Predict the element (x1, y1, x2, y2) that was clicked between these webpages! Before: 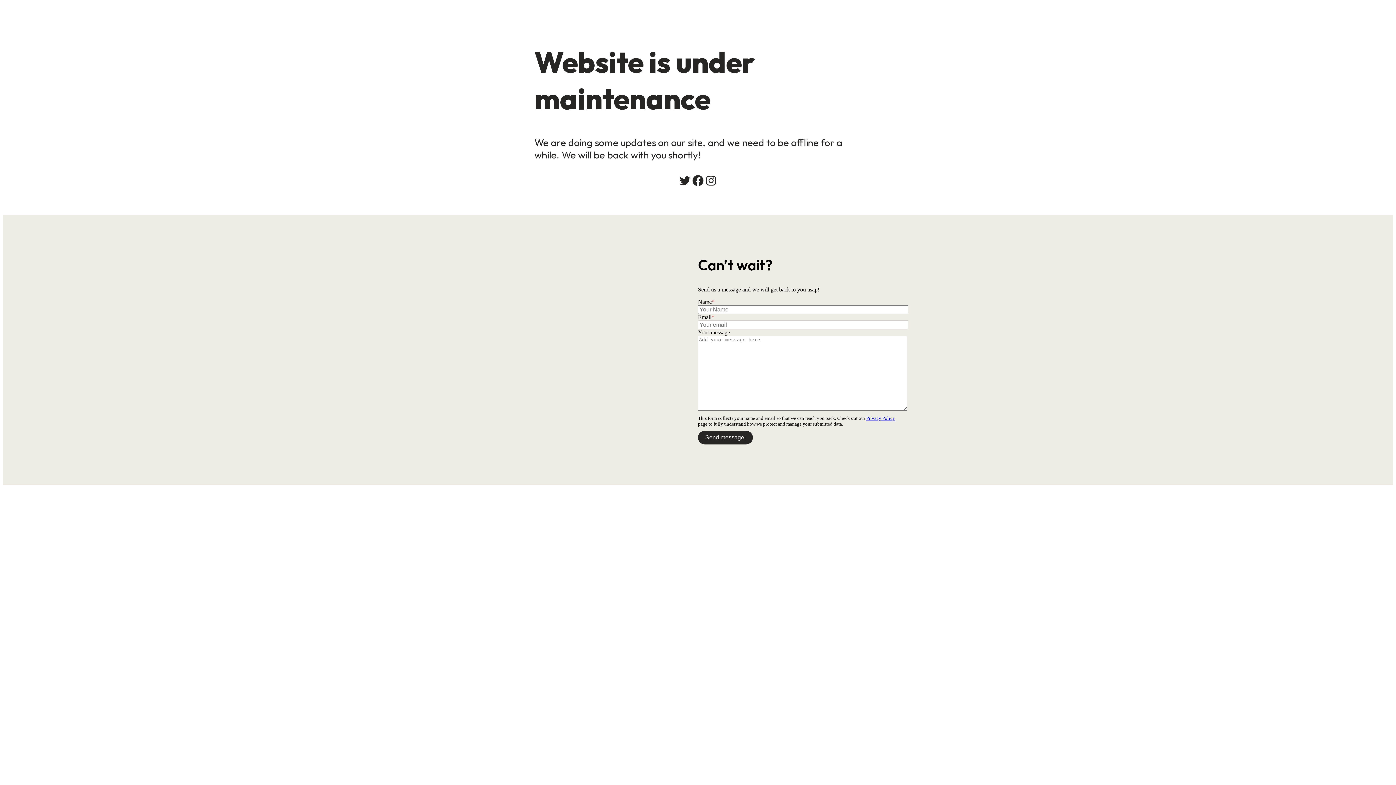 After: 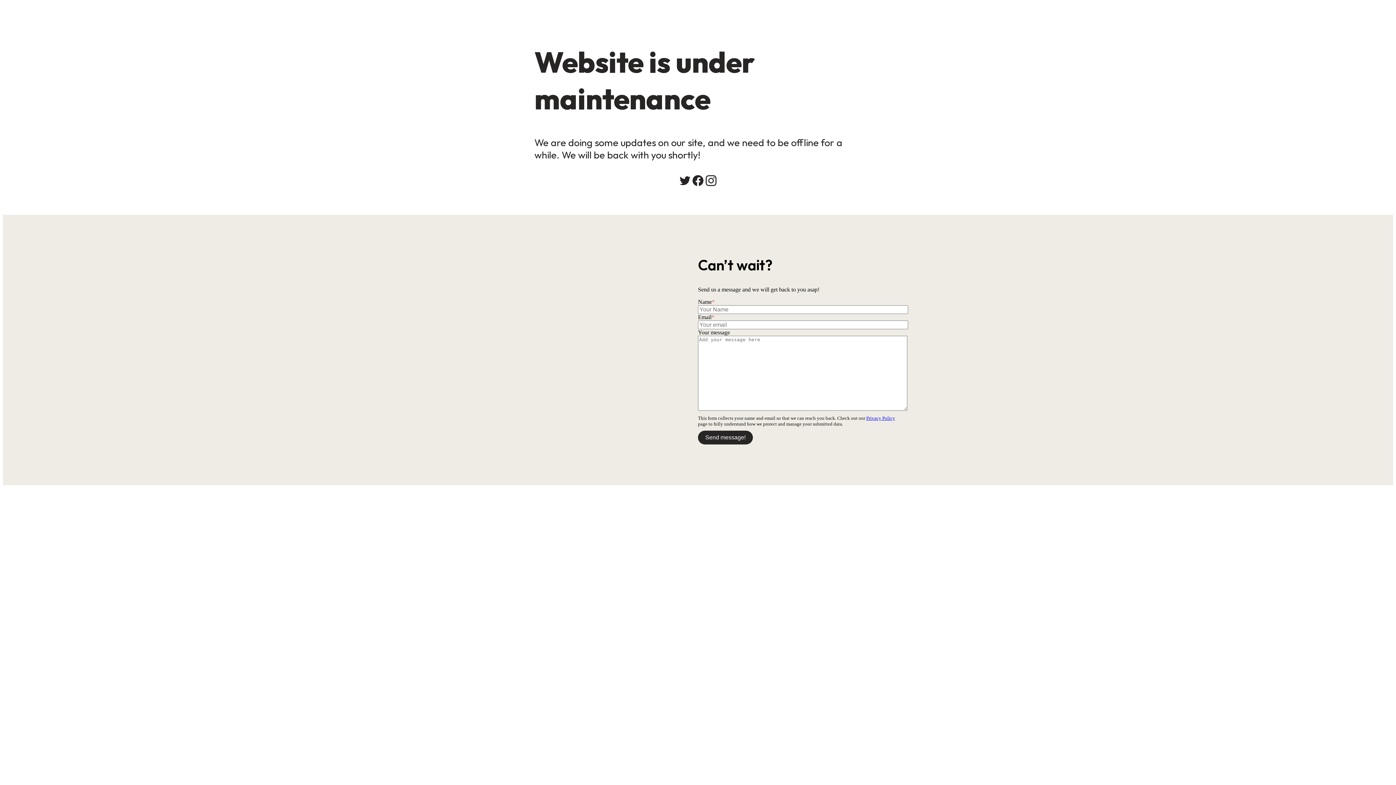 Action: bbox: (704, 174, 717, 187) label: Instagram